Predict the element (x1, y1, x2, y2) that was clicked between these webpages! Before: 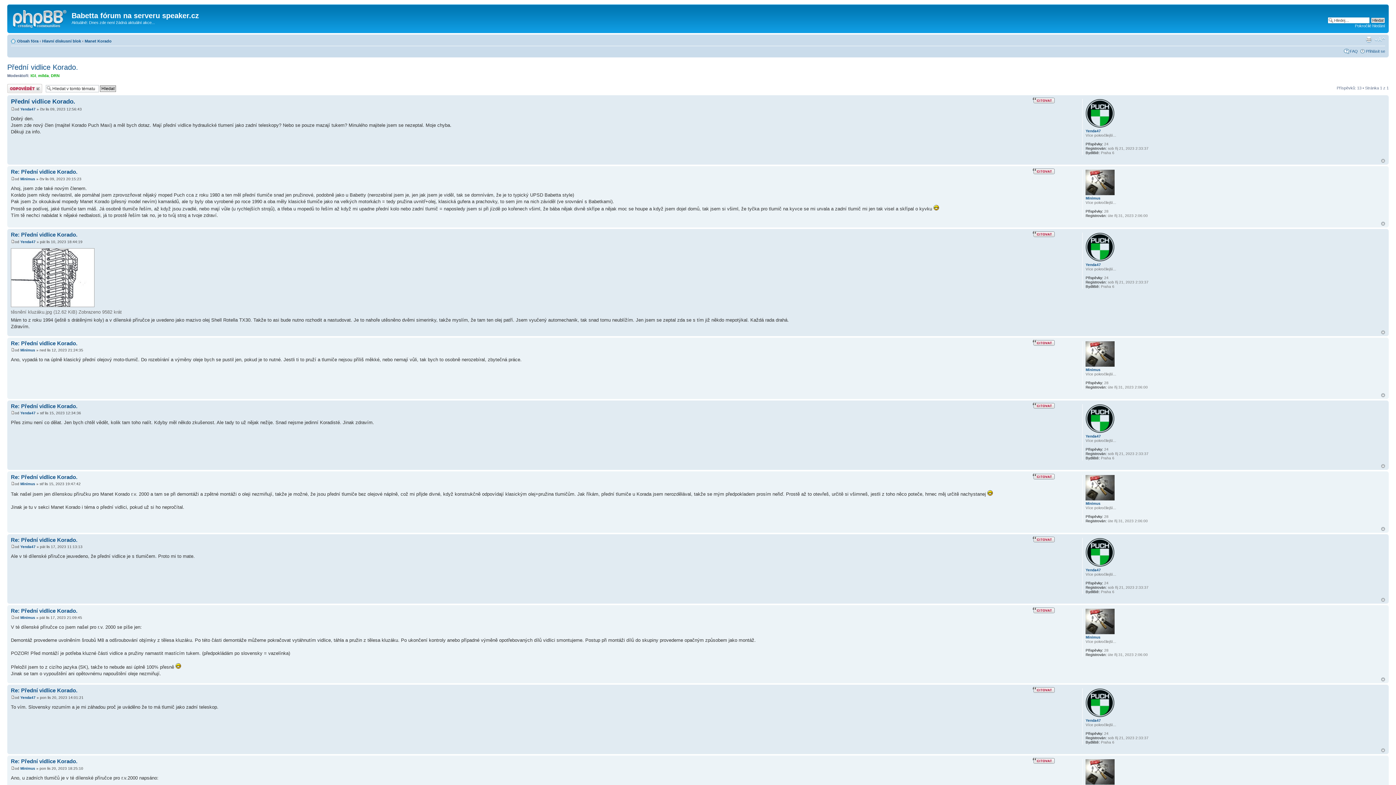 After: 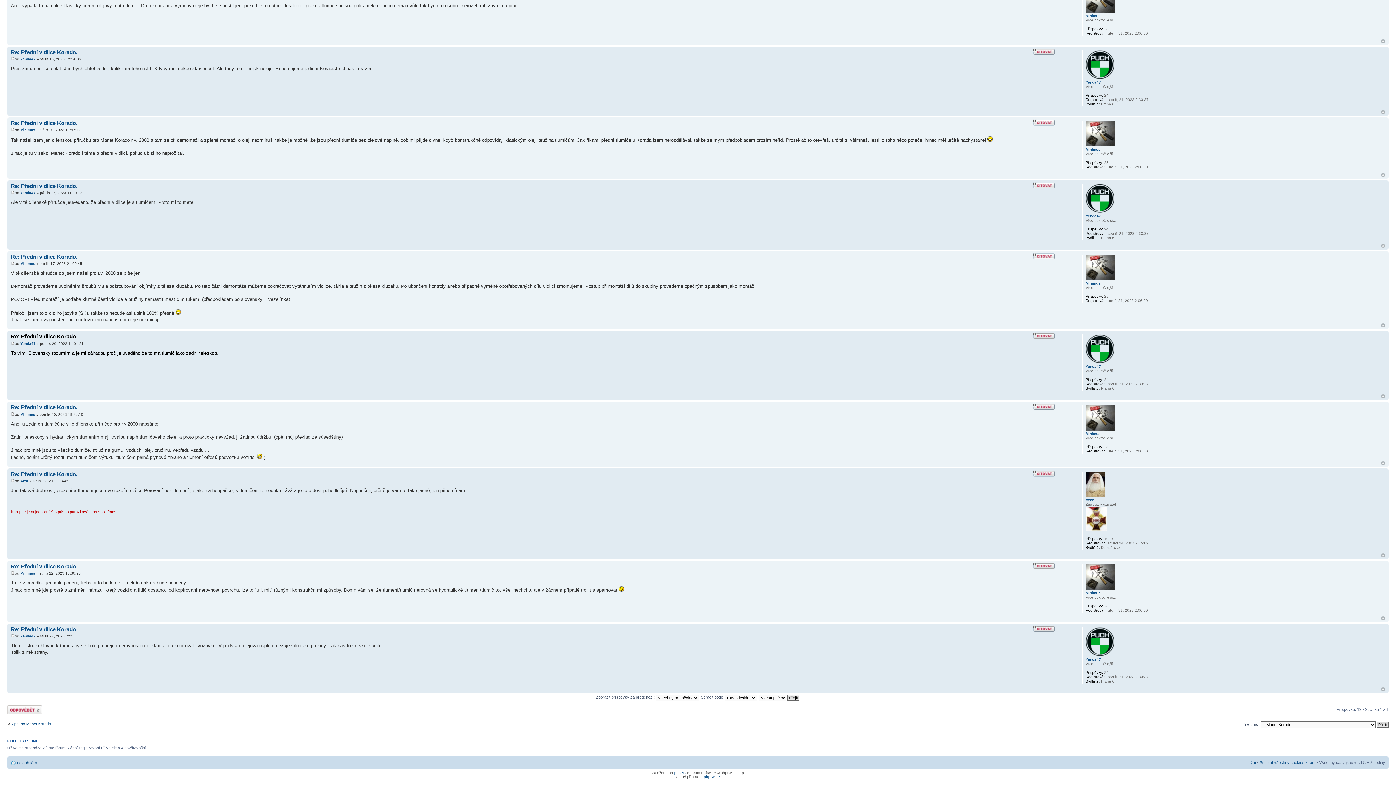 Action: bbox: (10, 695, 14, 699)